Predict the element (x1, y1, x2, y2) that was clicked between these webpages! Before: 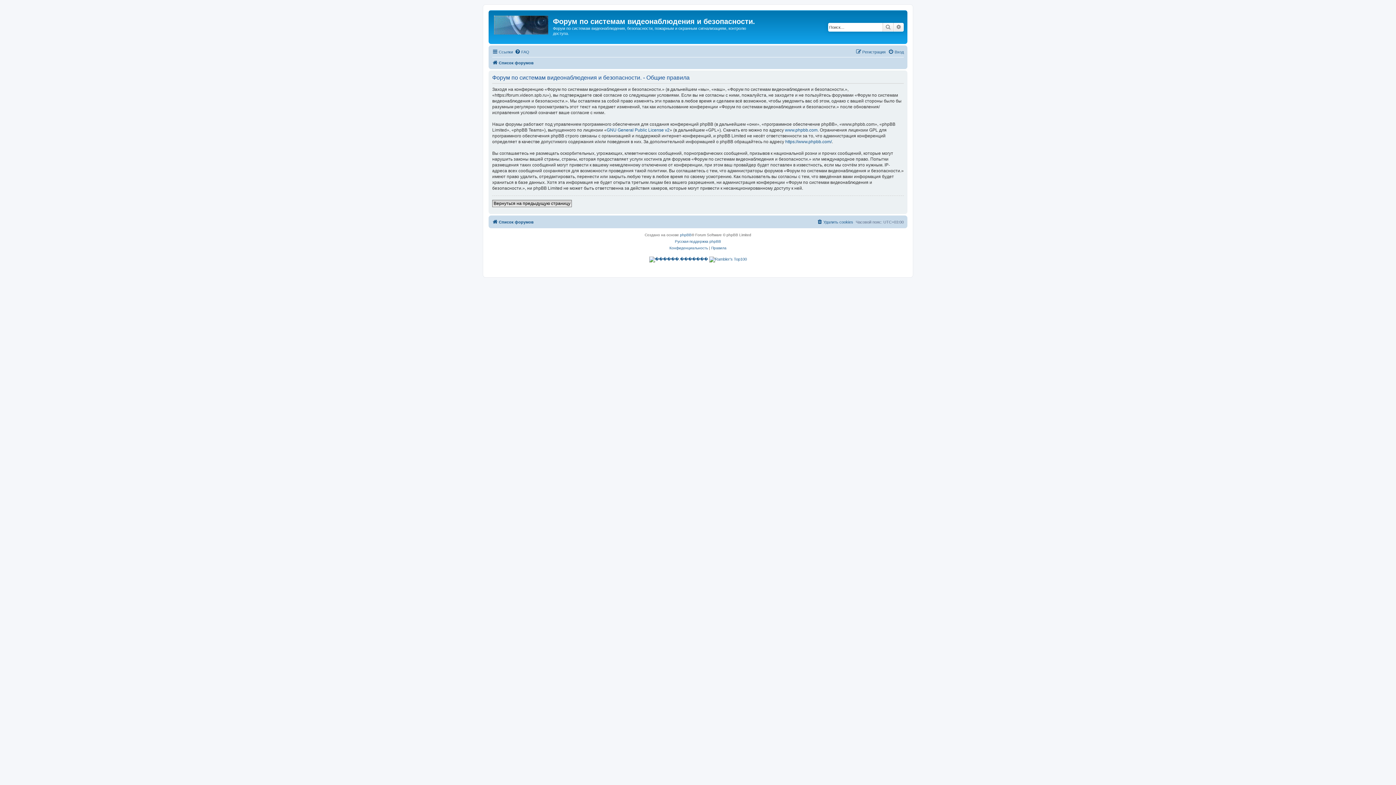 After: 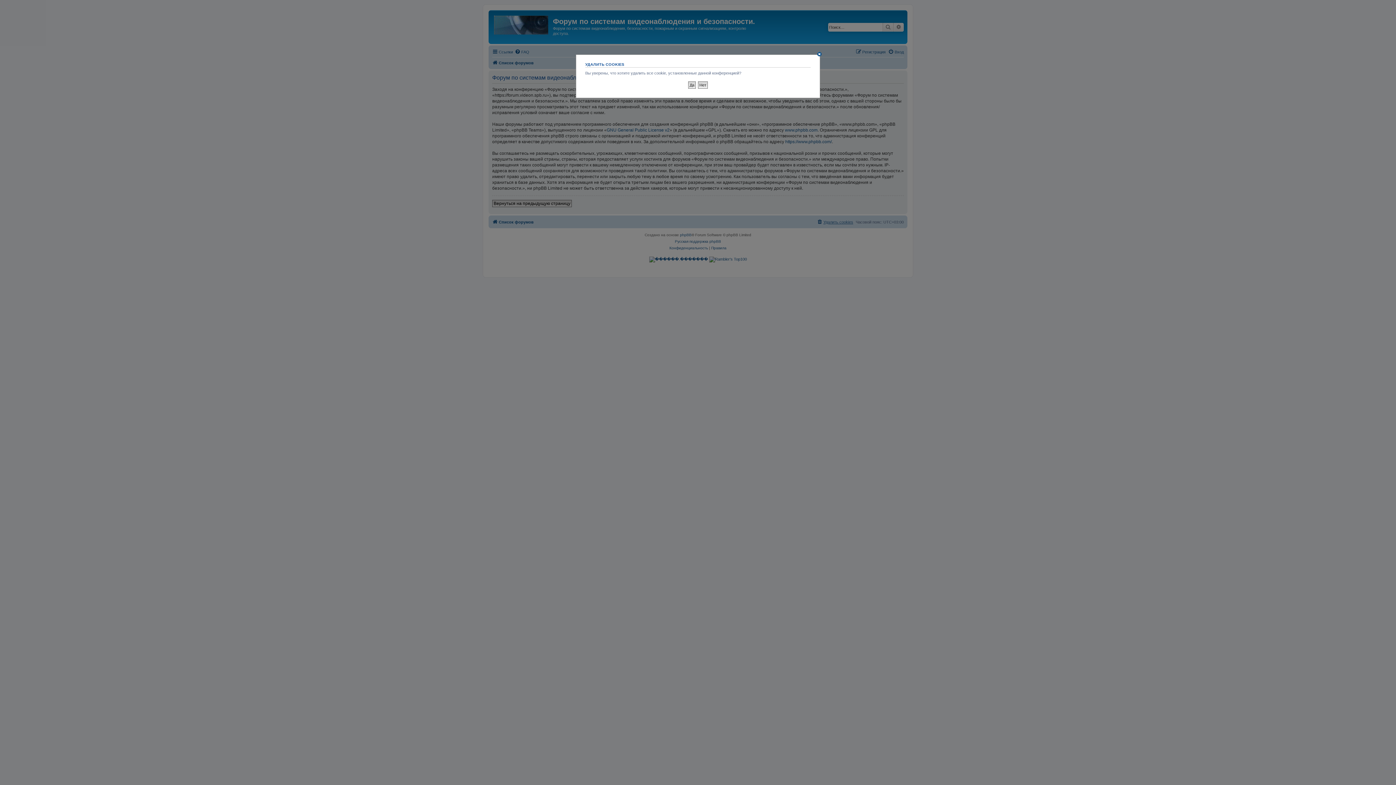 Action: label: Удалить cookies bbox: (817, 217, 853, 226)